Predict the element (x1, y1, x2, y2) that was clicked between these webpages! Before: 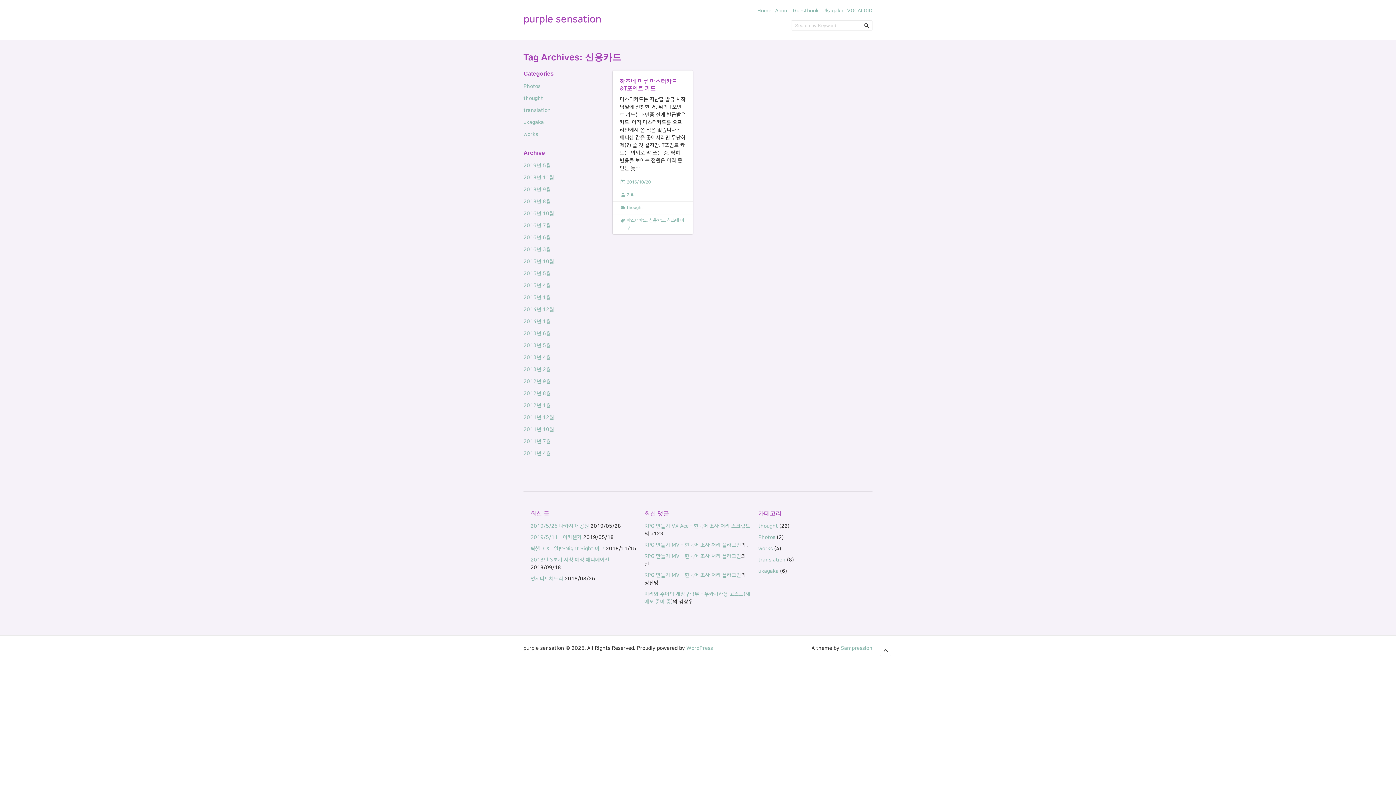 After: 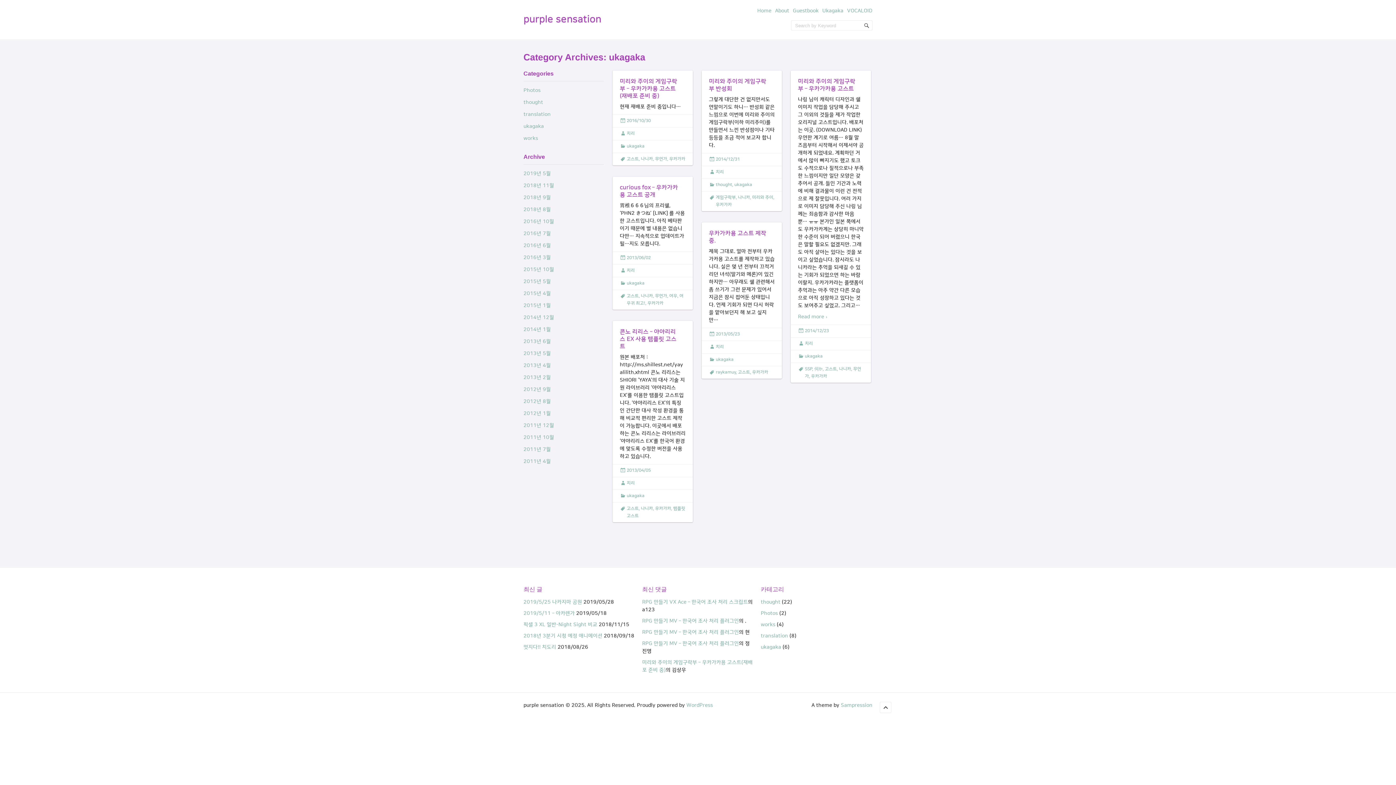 Action: label: ukagaka bbox: (758, 568, 778, 574)